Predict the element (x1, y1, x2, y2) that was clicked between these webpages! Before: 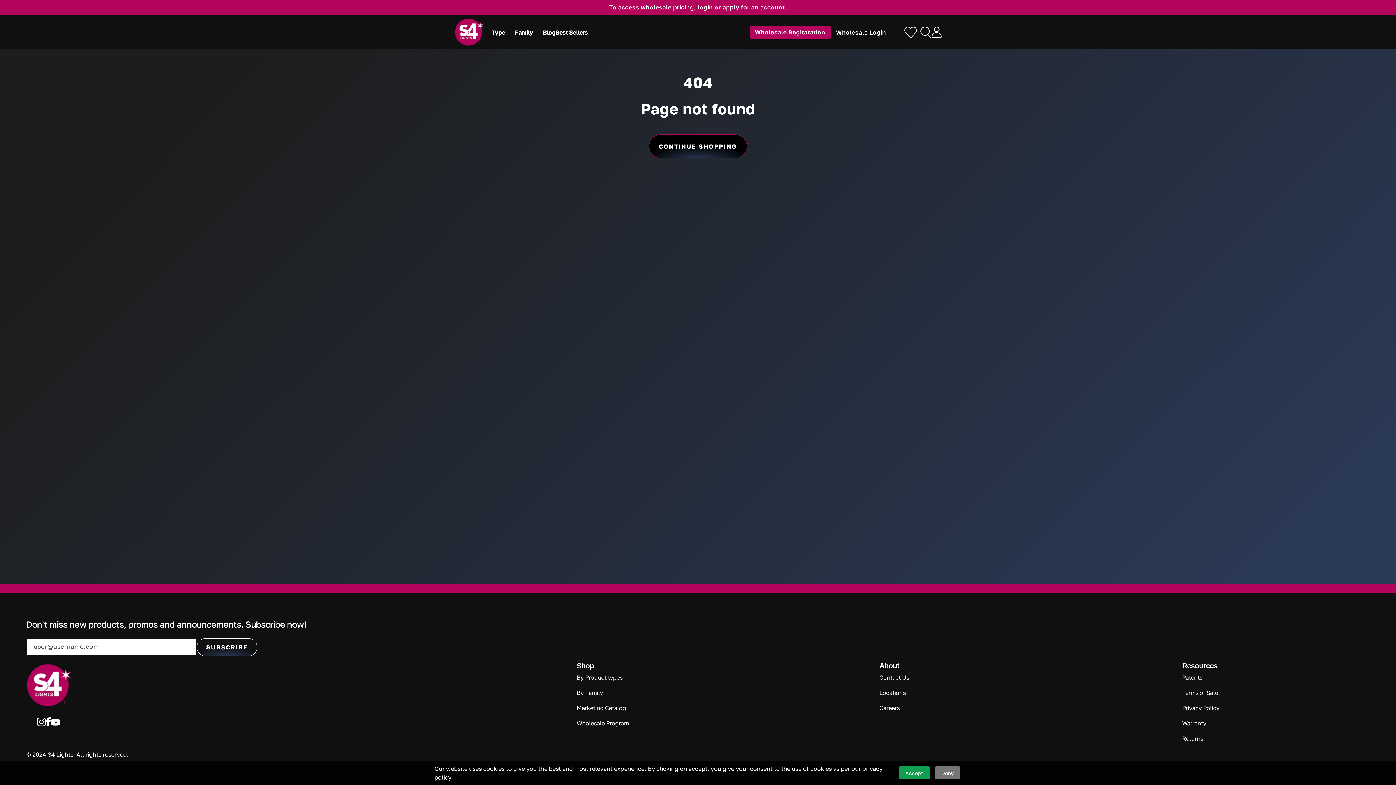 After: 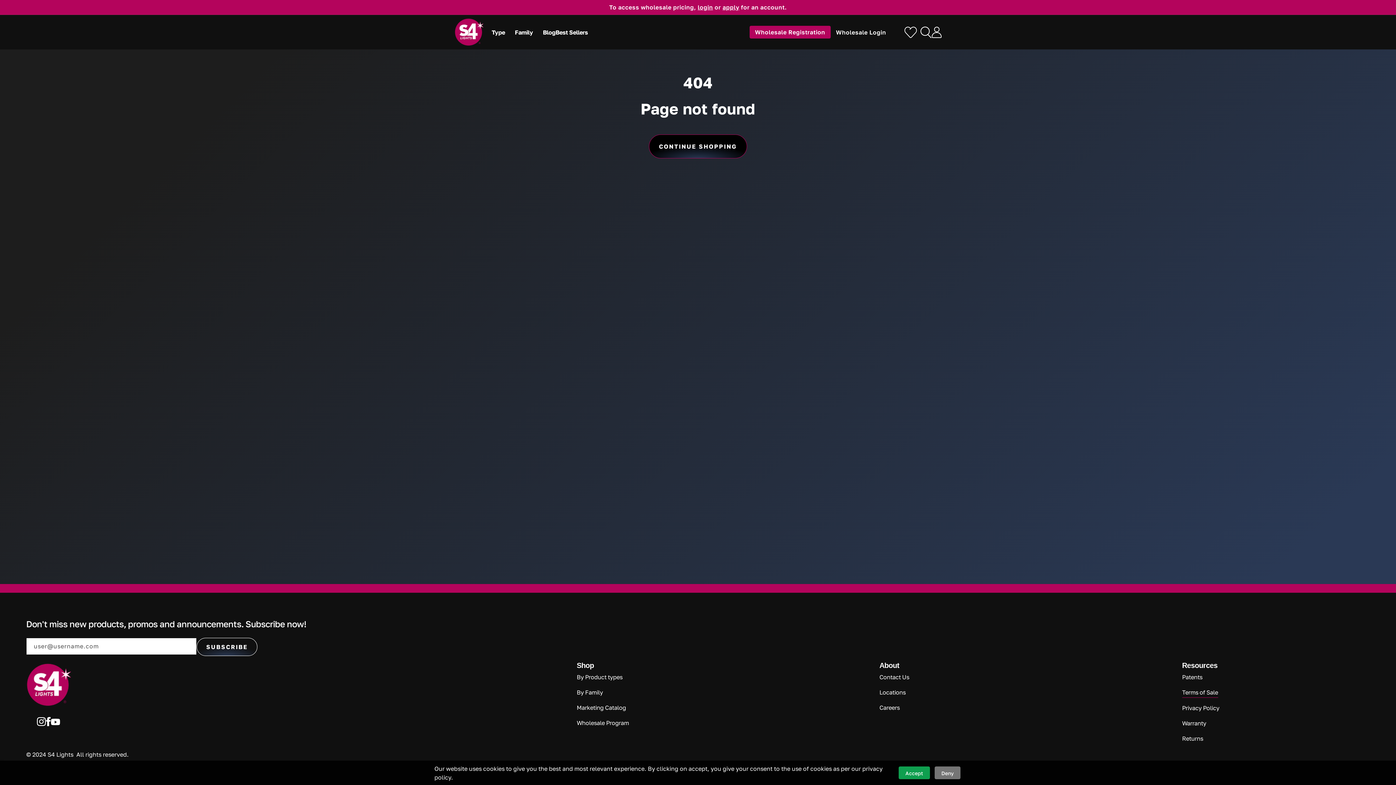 Action: label: Terms of Sale bbox: (1182, 688, 1255, 698)